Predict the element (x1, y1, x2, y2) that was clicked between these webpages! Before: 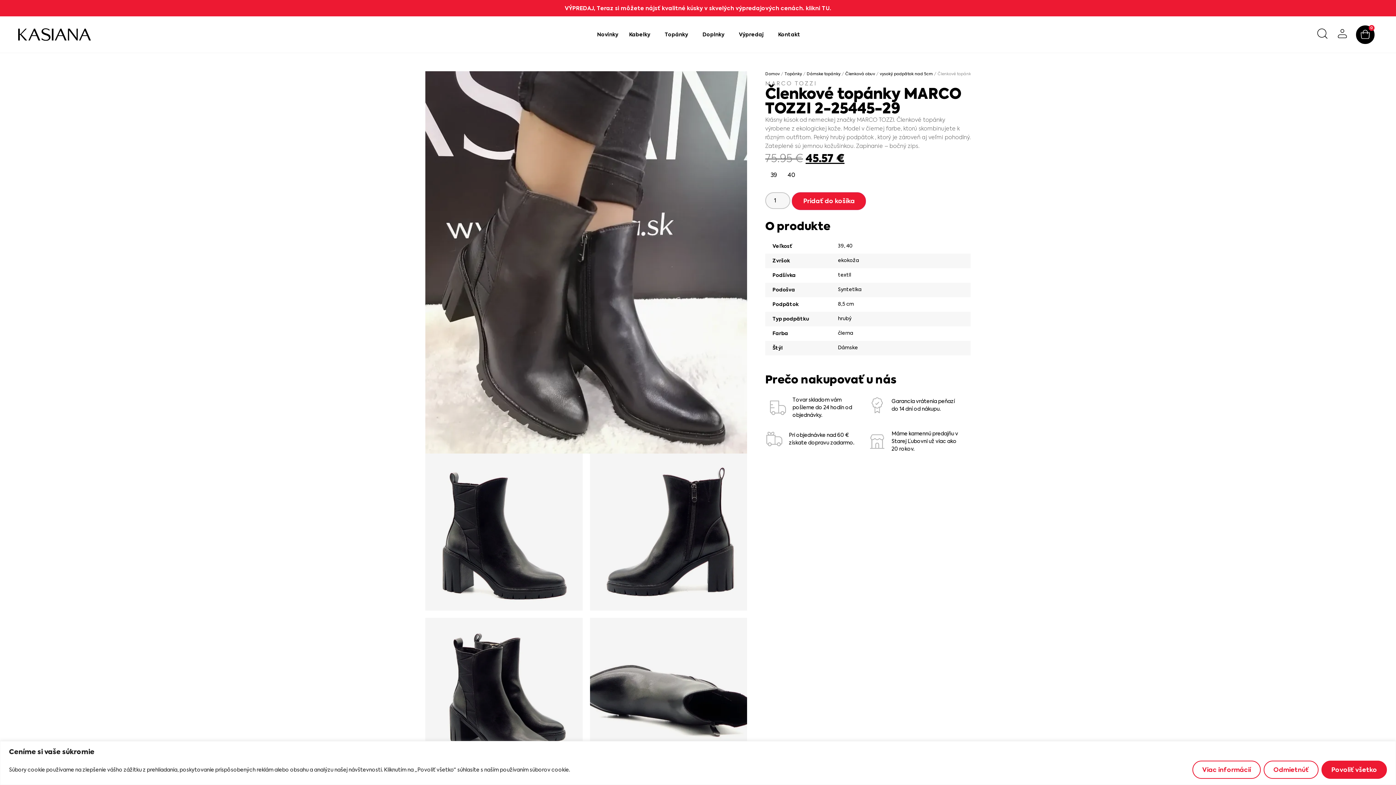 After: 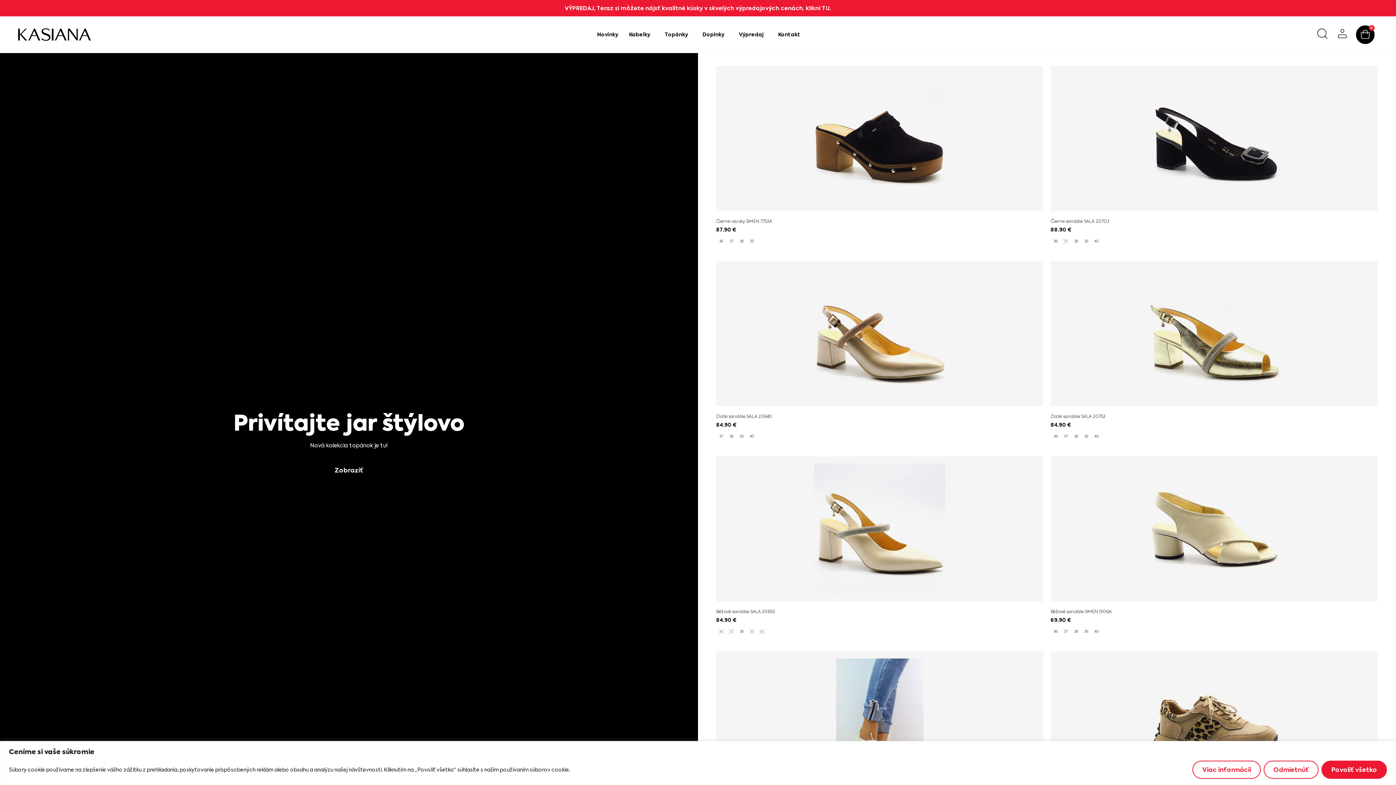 Action: bbox: (18, 28, 90, 40)